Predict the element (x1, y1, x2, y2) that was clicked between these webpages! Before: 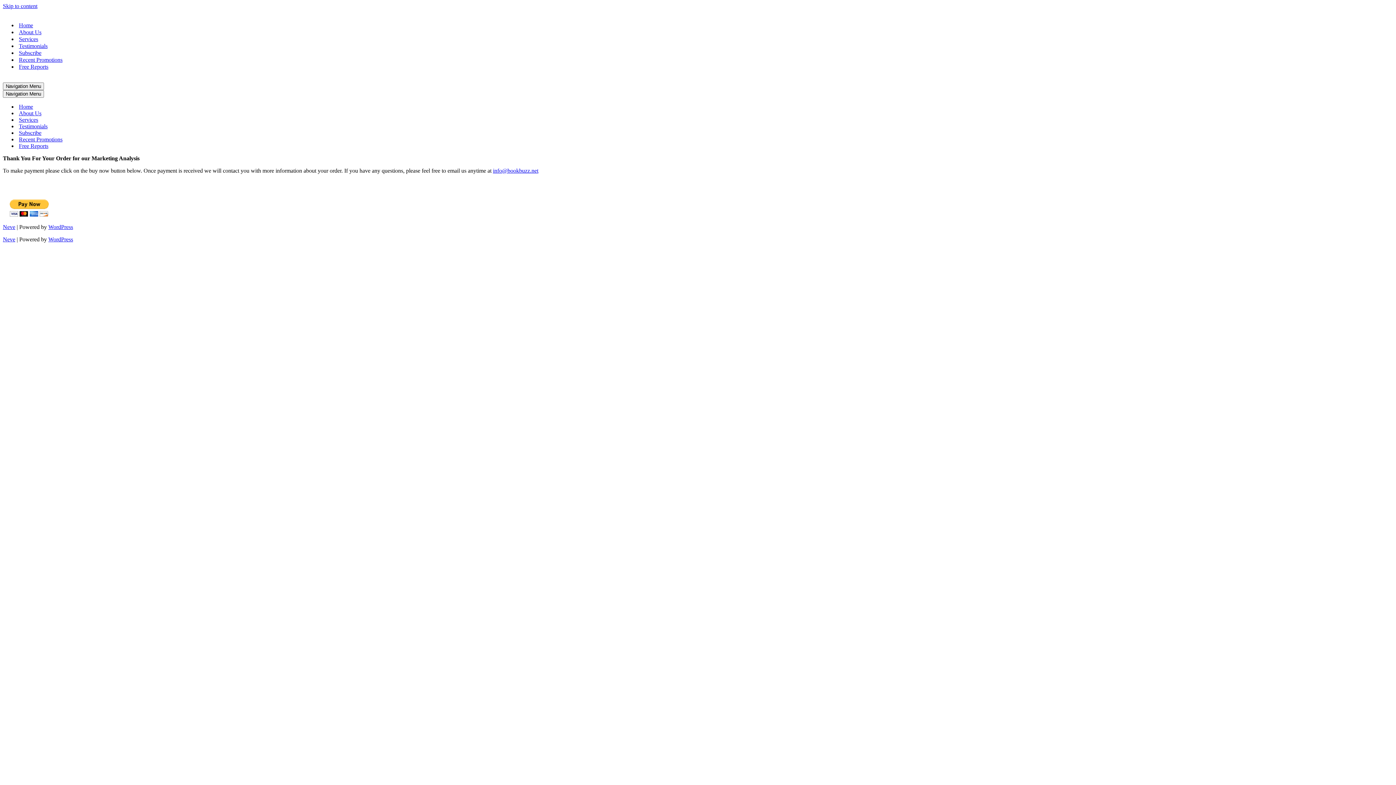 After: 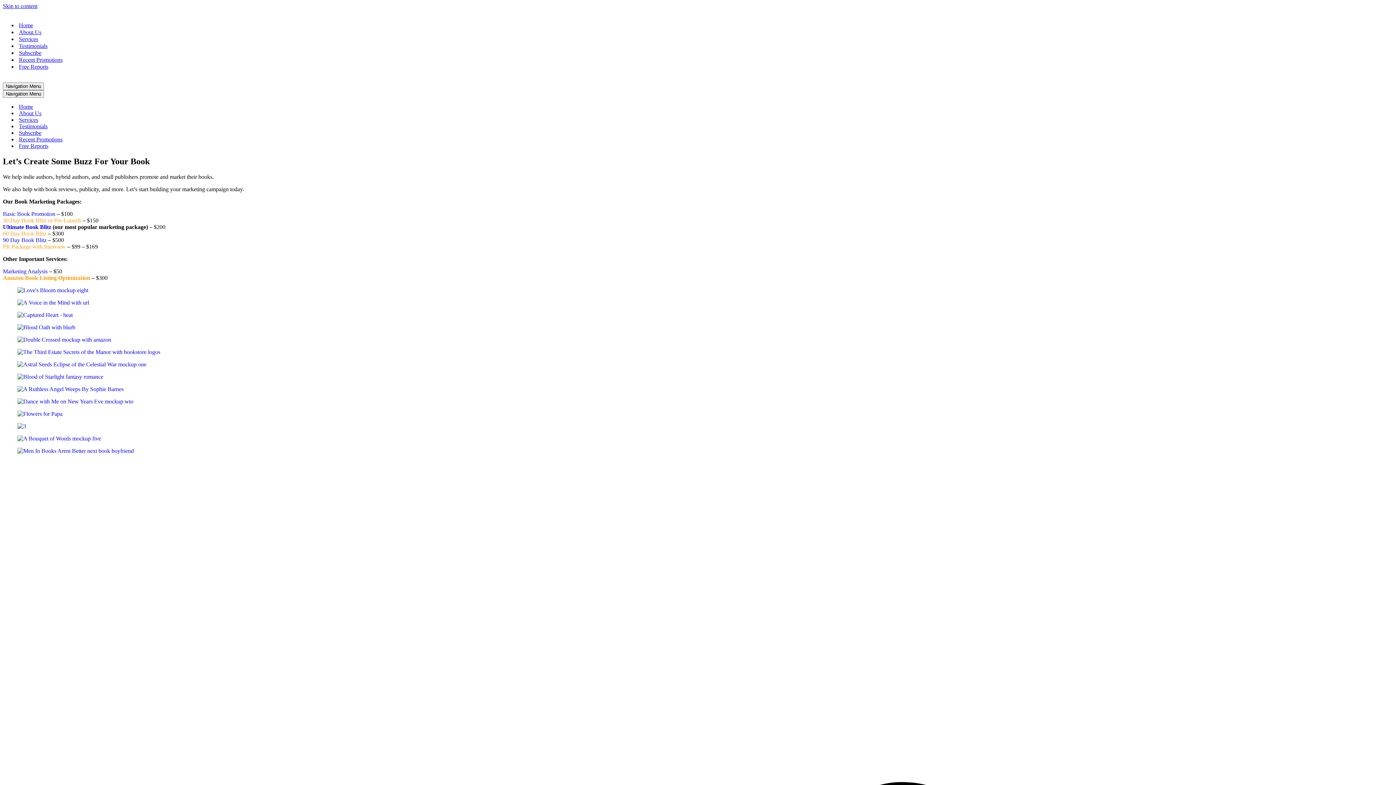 Action: label: Home bbox: (18, 103, 33, 110)